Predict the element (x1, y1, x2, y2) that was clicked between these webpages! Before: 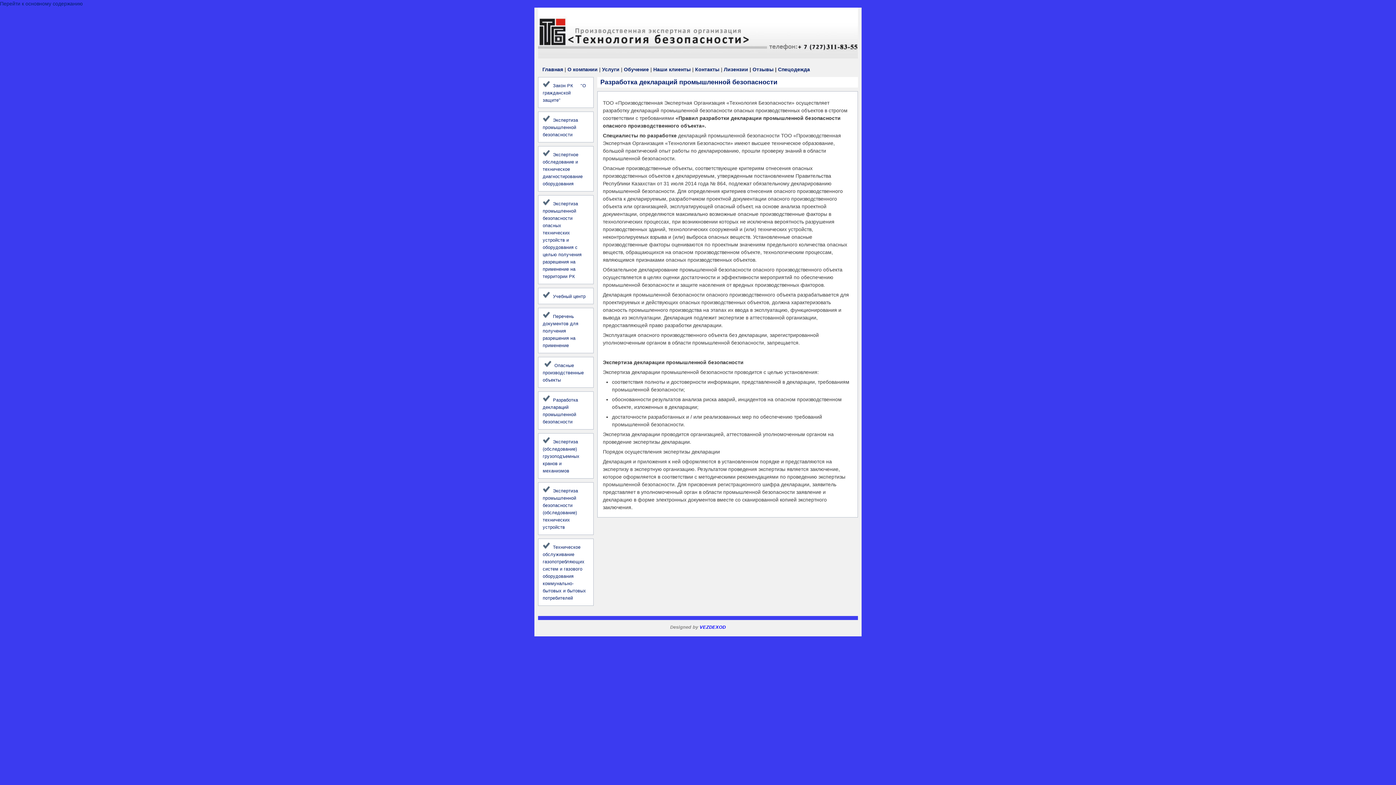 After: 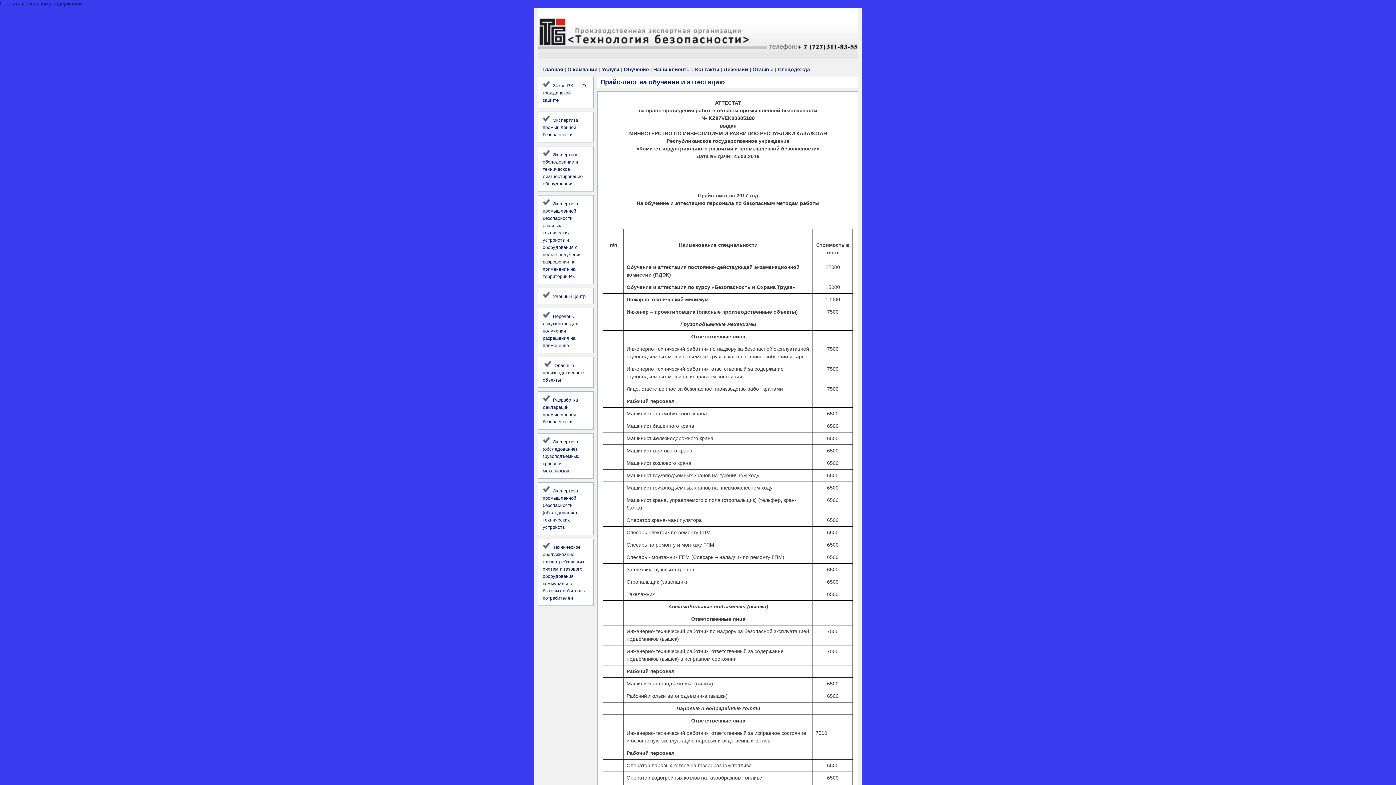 Action: label: Учебный центр bbox: (553, 294, 585, 299)